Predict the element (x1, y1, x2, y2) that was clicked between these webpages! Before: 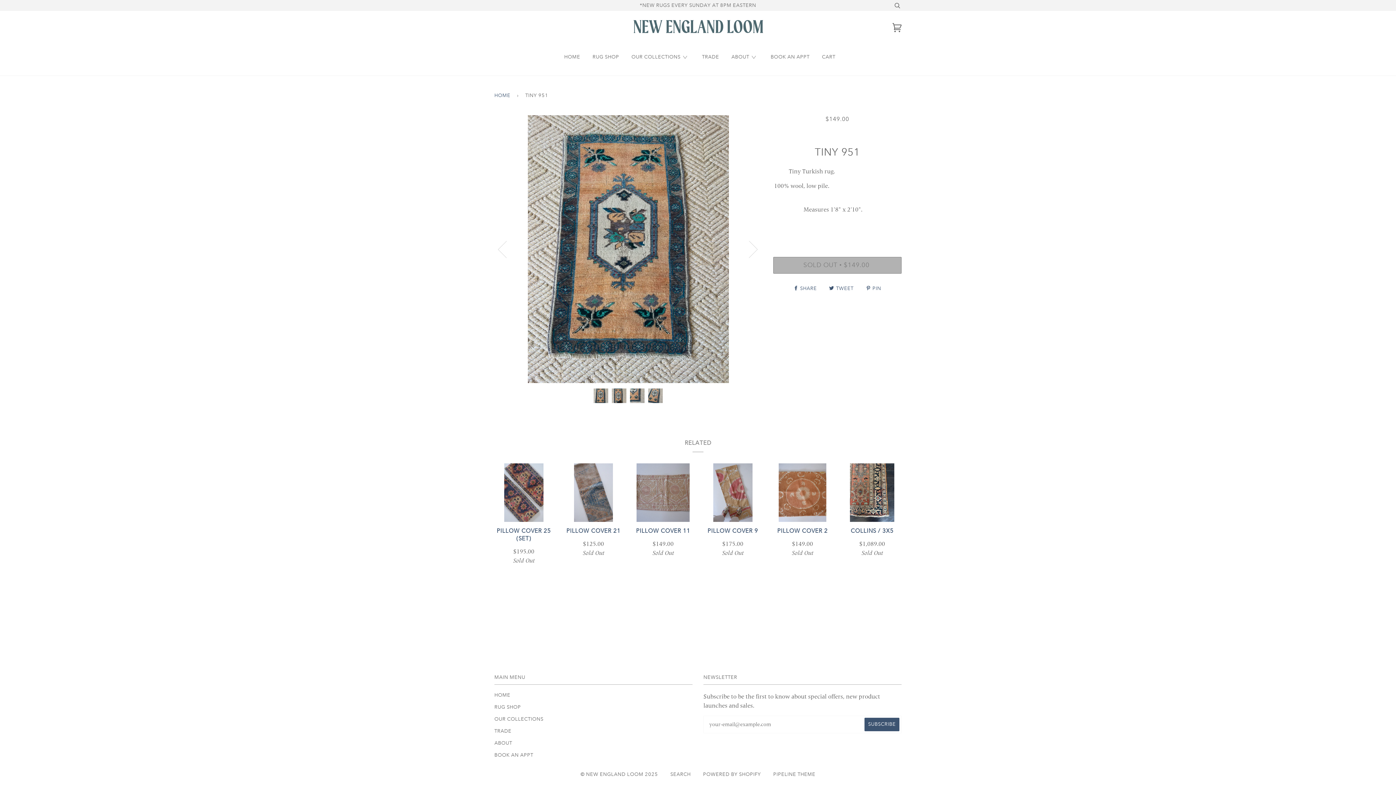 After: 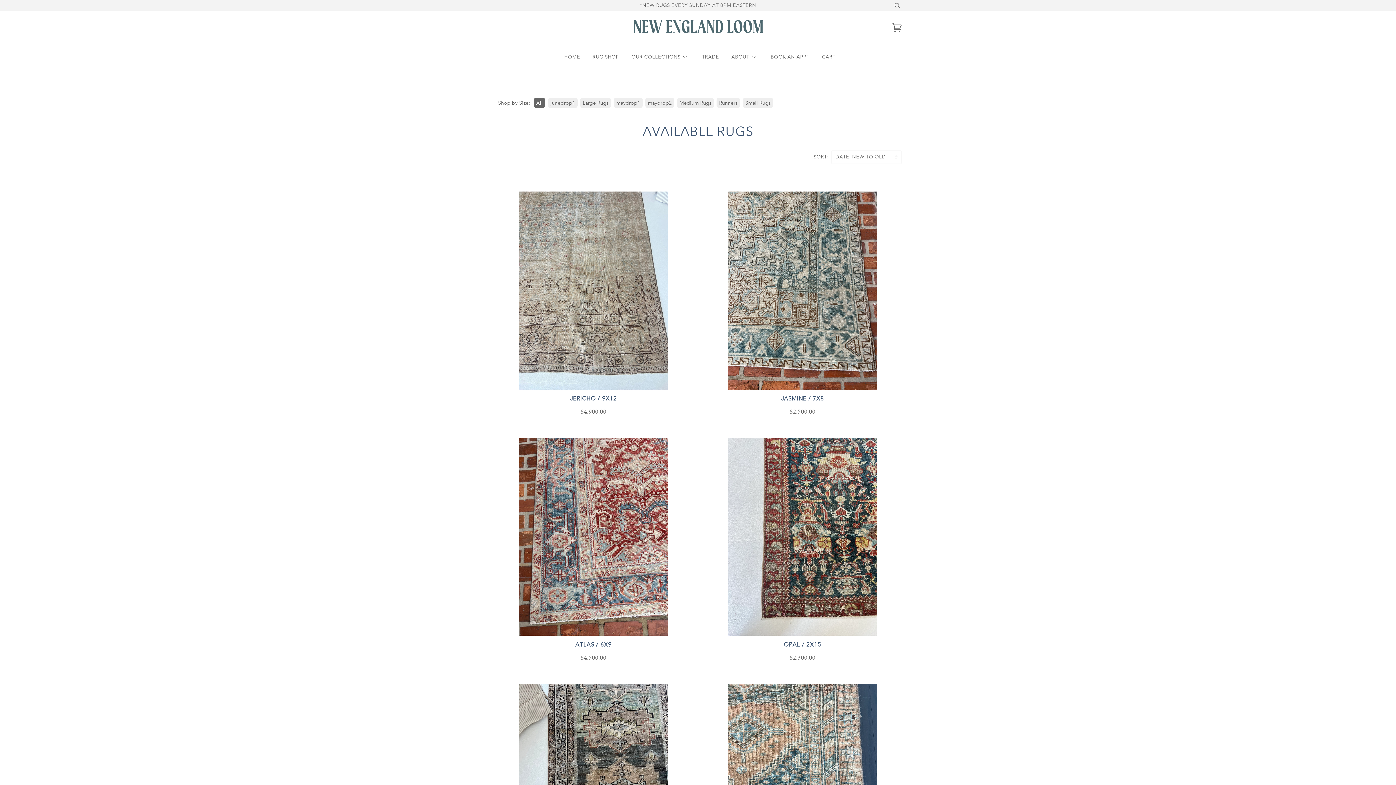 Action: bbox: (592, 38, 619, 75) label: RUG SHOP